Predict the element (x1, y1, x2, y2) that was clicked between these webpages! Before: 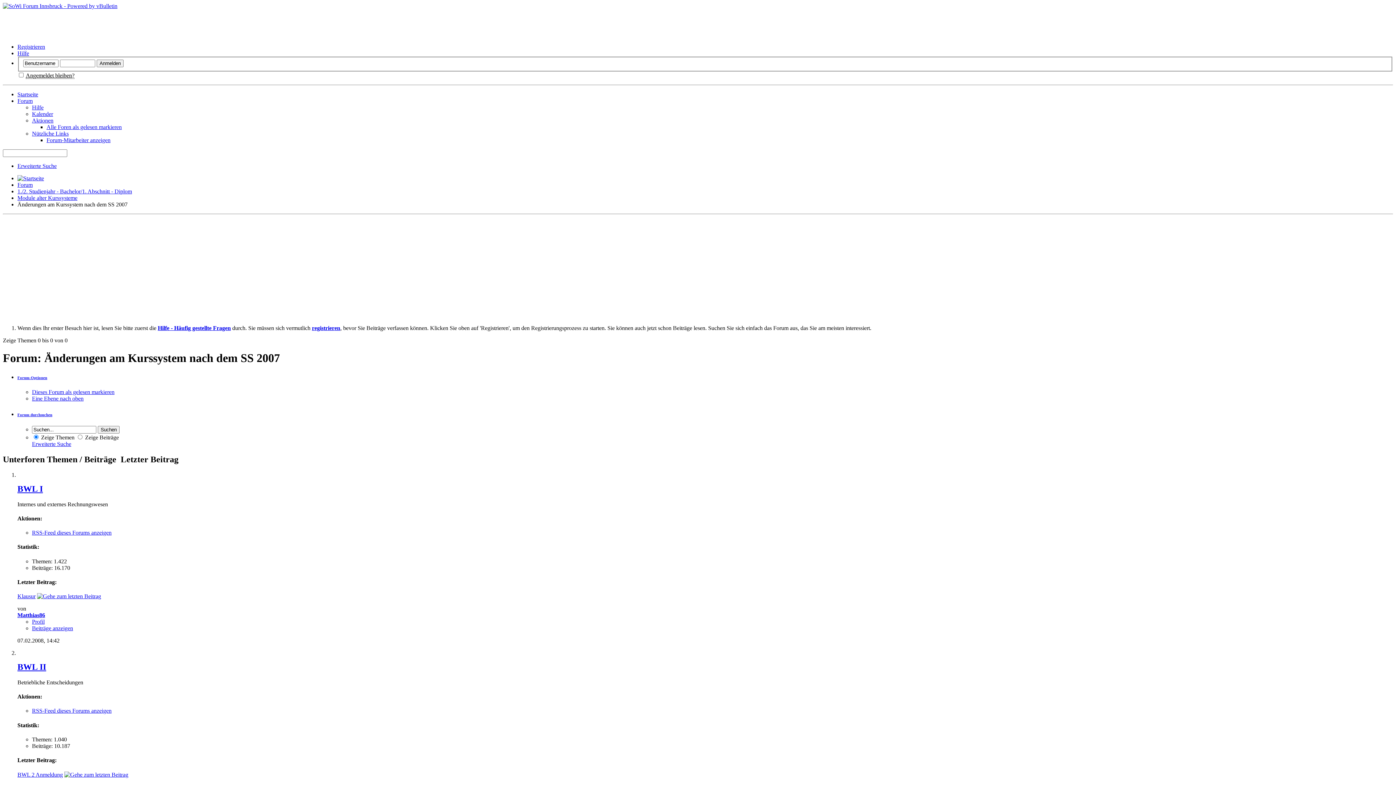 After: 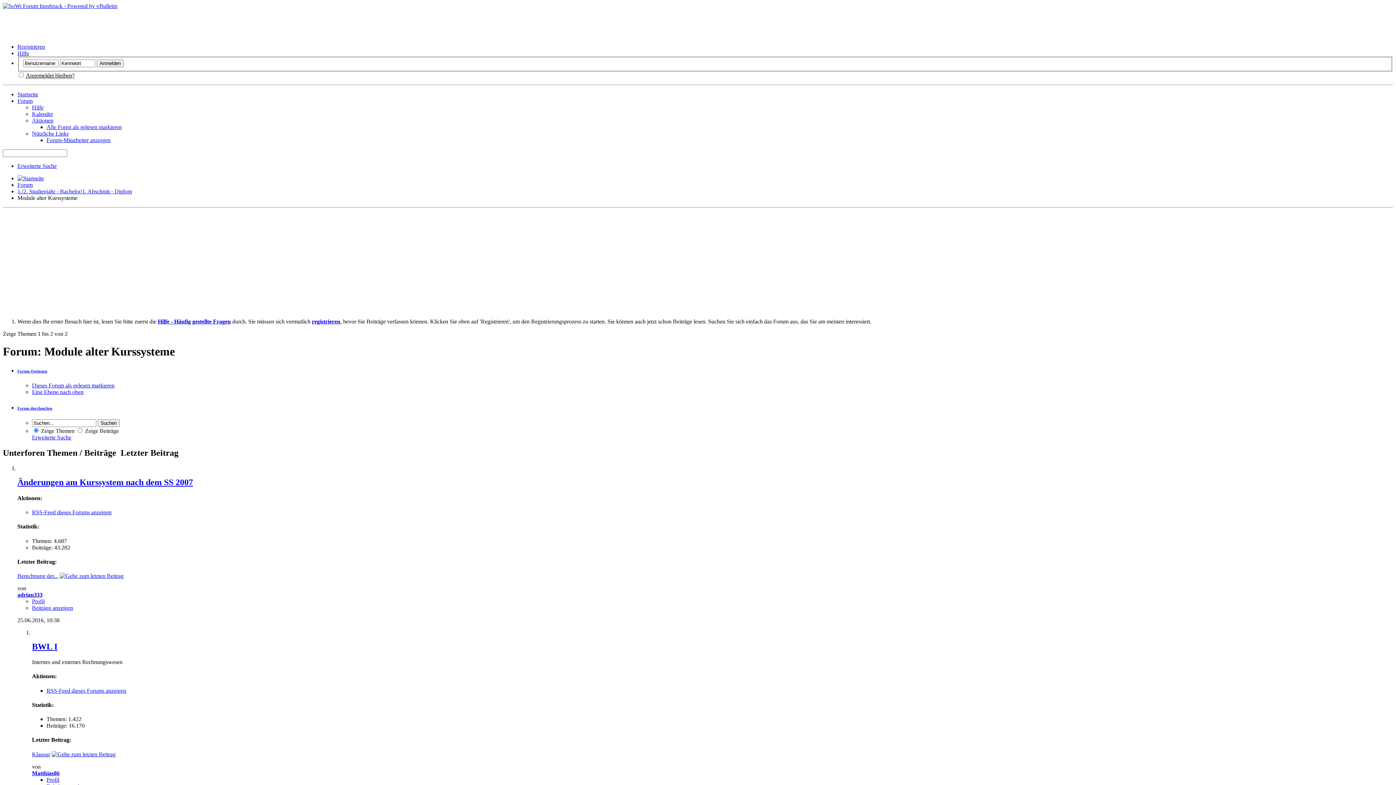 Action: label: Module alter Kurssysteme bbox: (17, 194, 77, 200)